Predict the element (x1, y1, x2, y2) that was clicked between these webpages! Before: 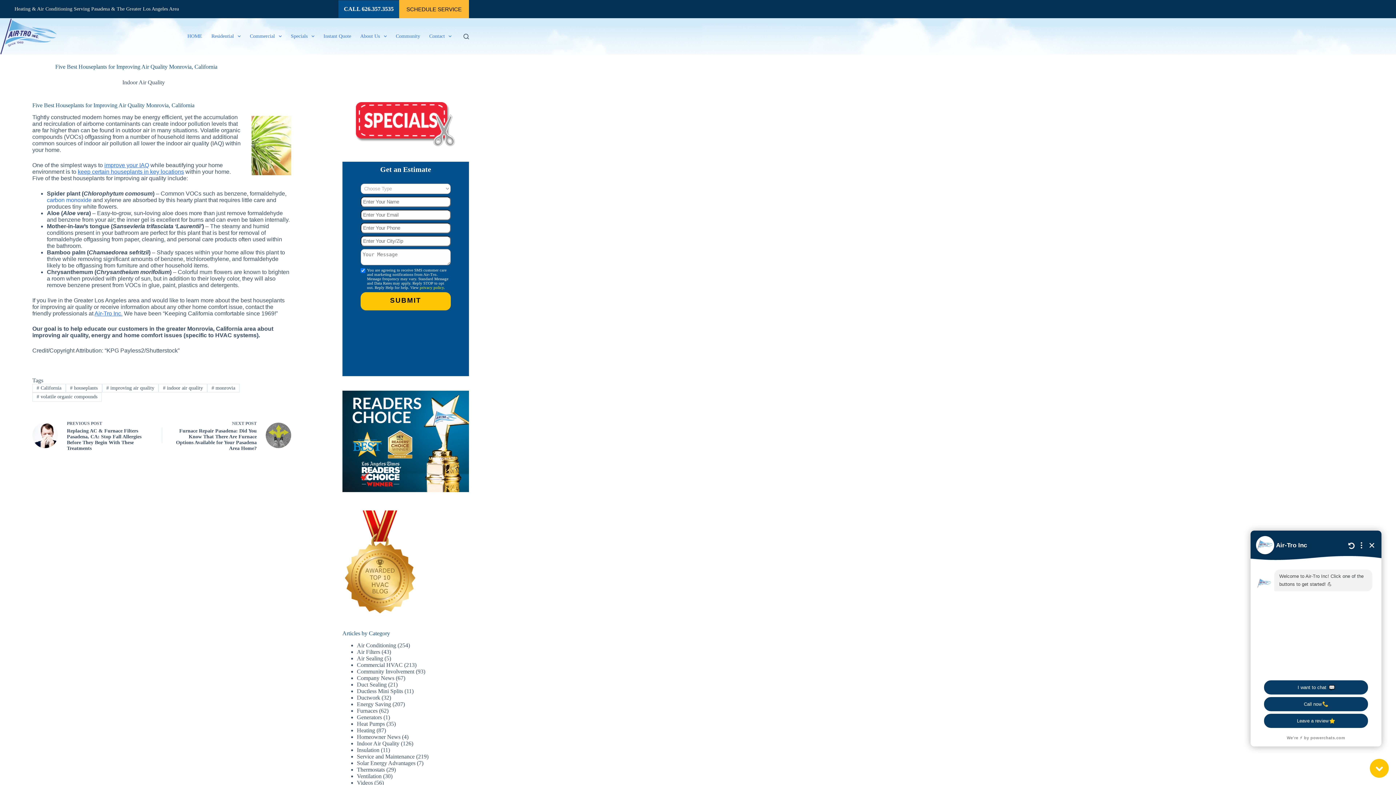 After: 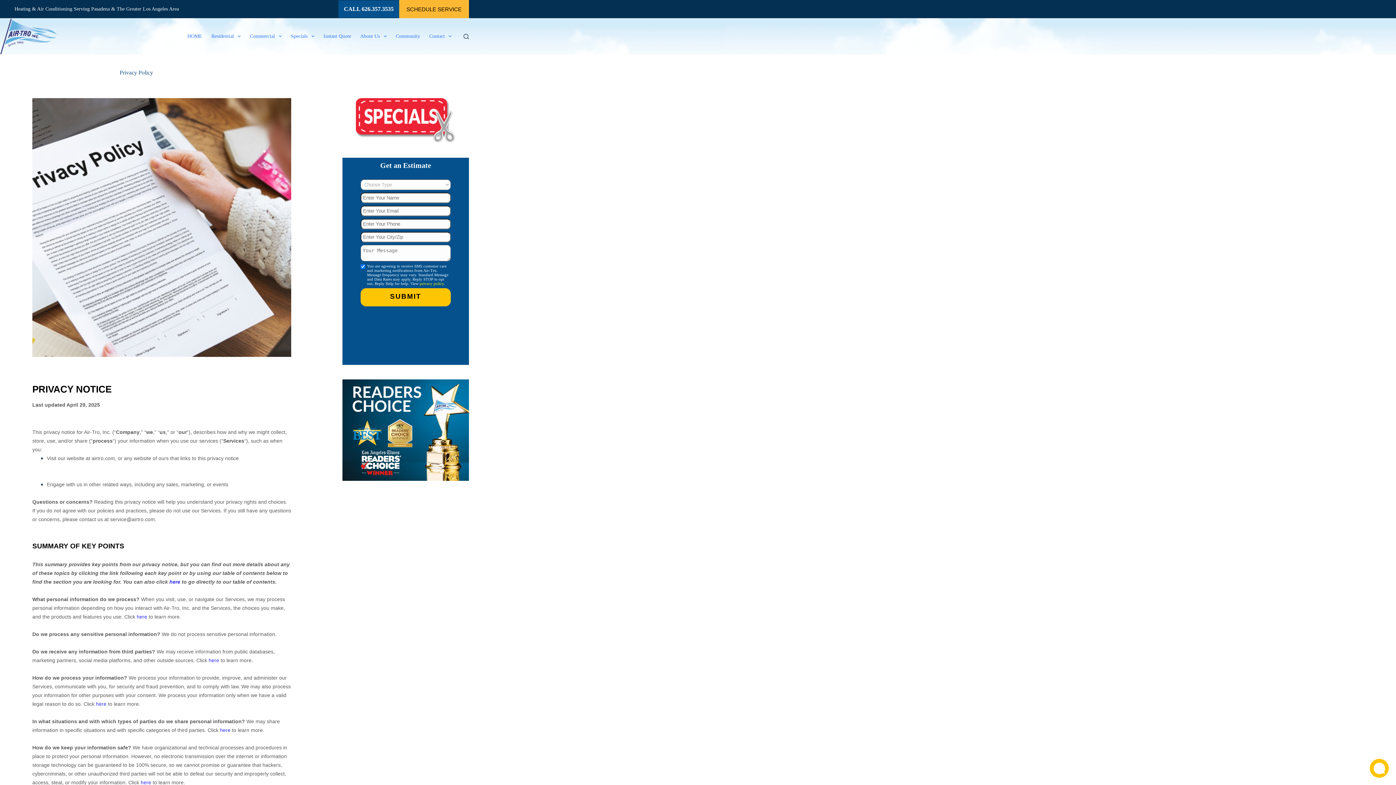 Action: bbox: (419, 285, 443, 289) label: privacy policy